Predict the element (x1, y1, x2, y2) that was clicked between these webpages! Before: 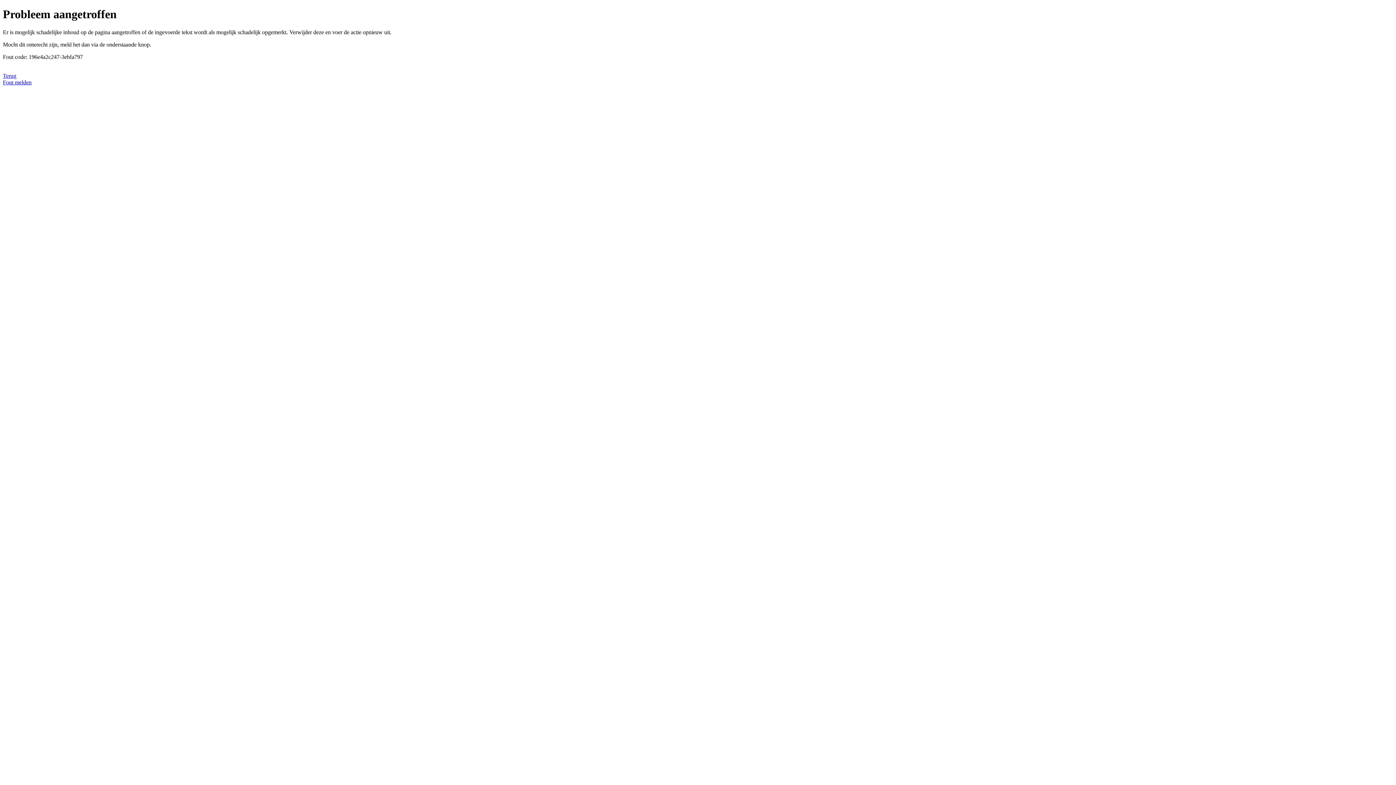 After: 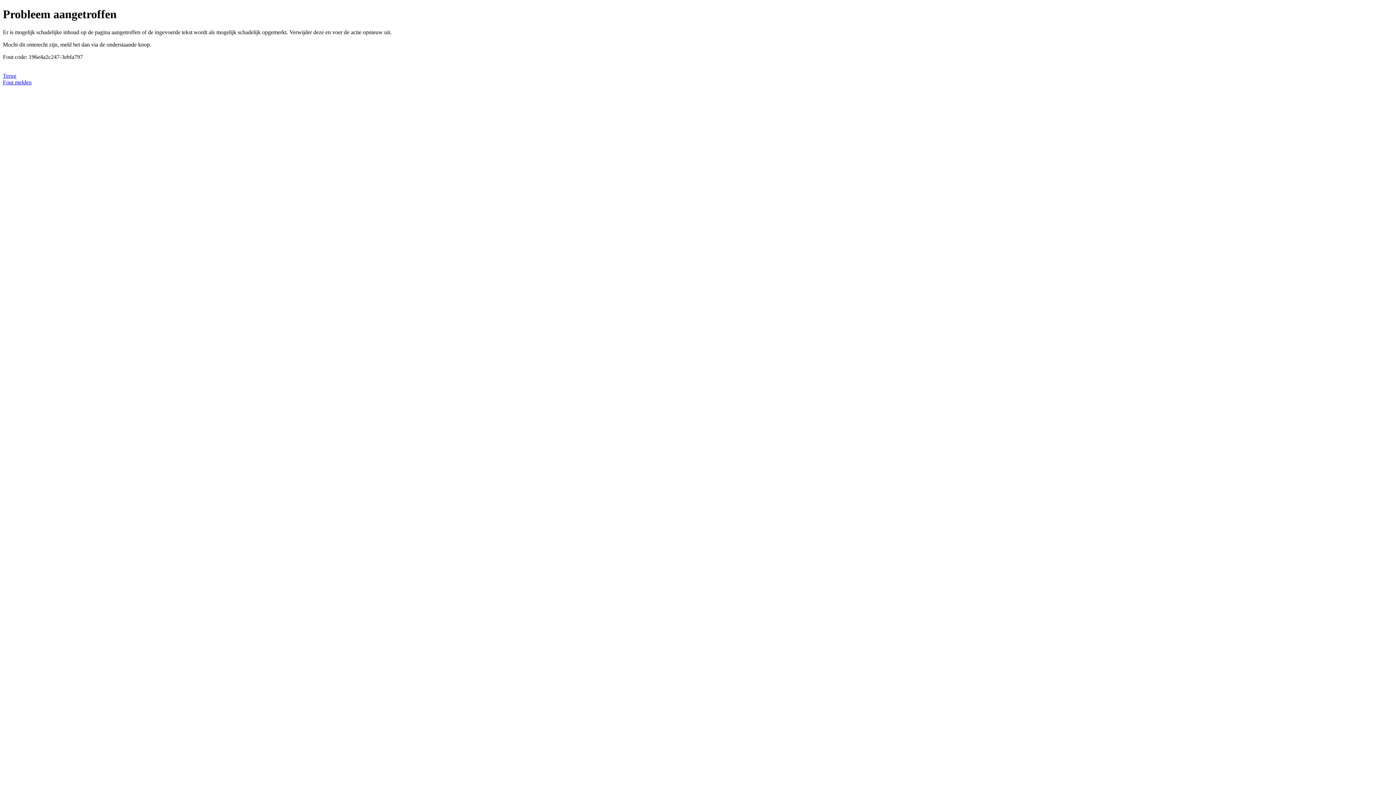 Action: bbox: (2, 79, 31, 85) label: Fout melden